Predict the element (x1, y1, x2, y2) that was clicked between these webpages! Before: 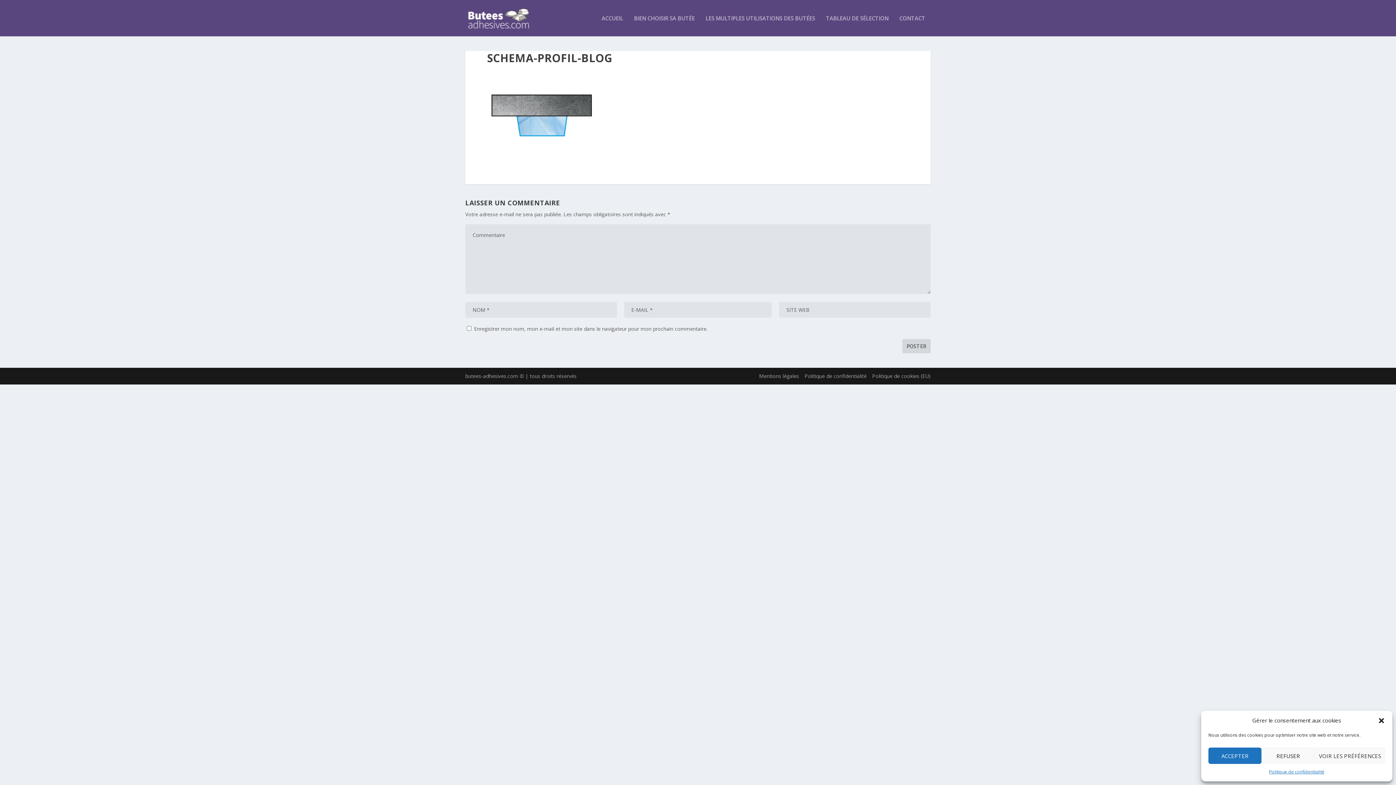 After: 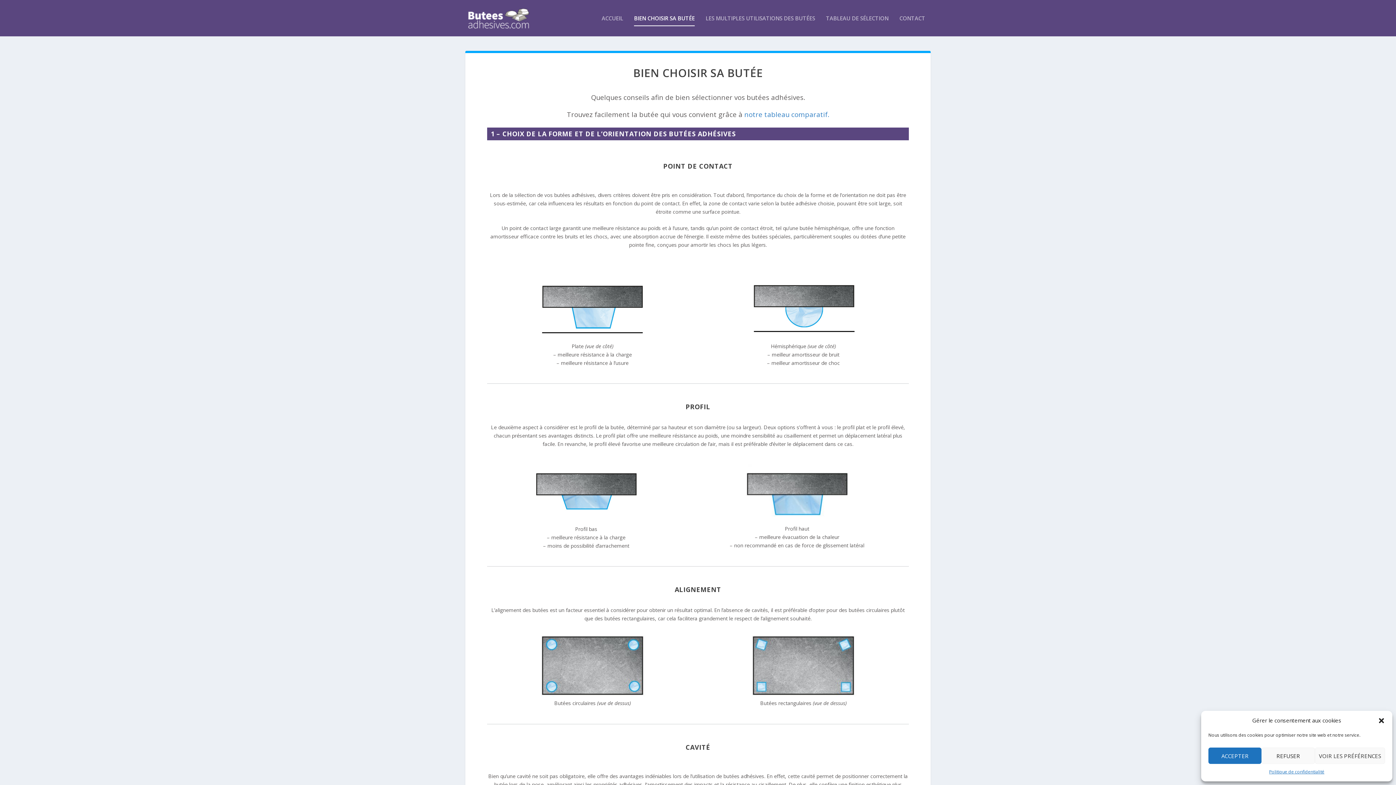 Action: bbox: (634, 15, 694, 36) label: BIEN CHOISIR SA BUTÉE